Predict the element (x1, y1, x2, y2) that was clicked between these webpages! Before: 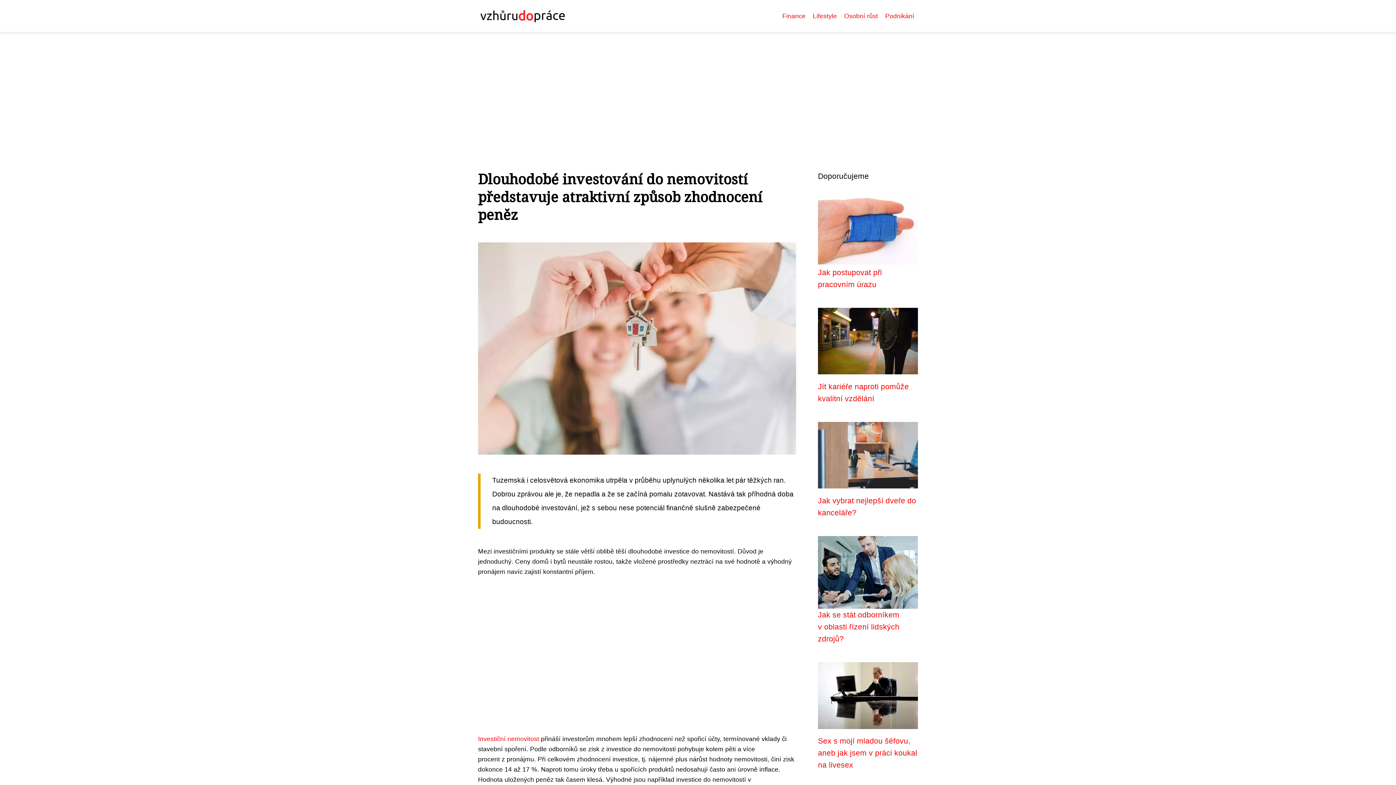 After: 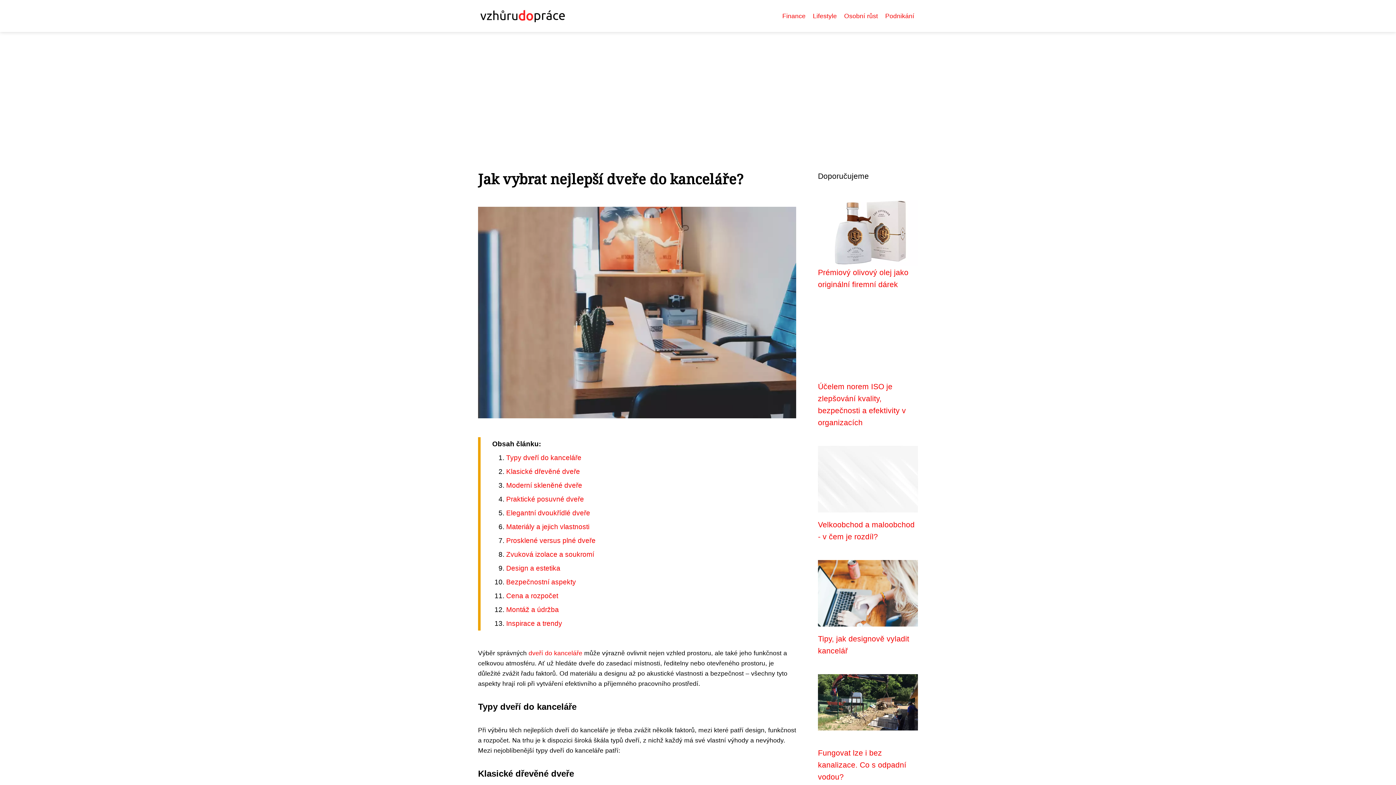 Action: bbox: (818, 451, 918, 458)